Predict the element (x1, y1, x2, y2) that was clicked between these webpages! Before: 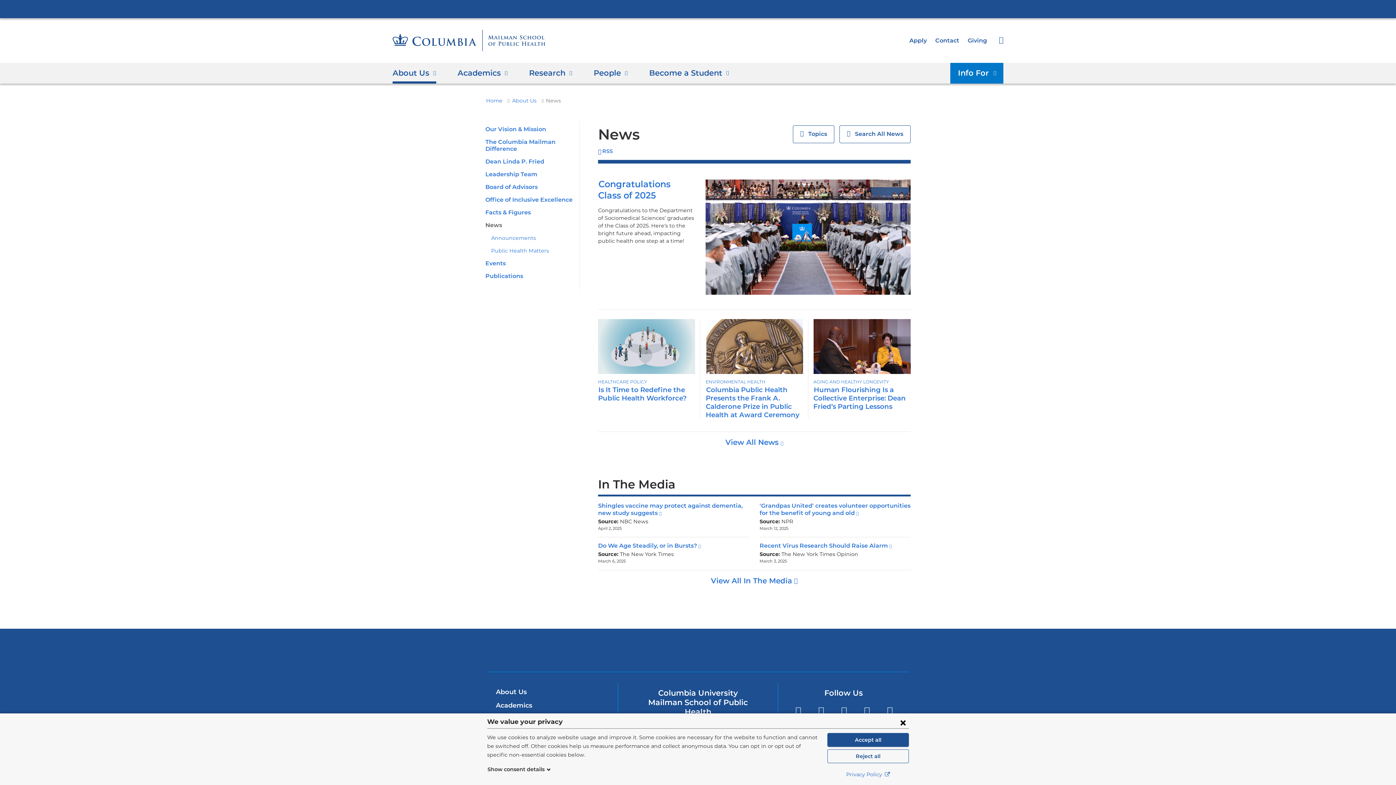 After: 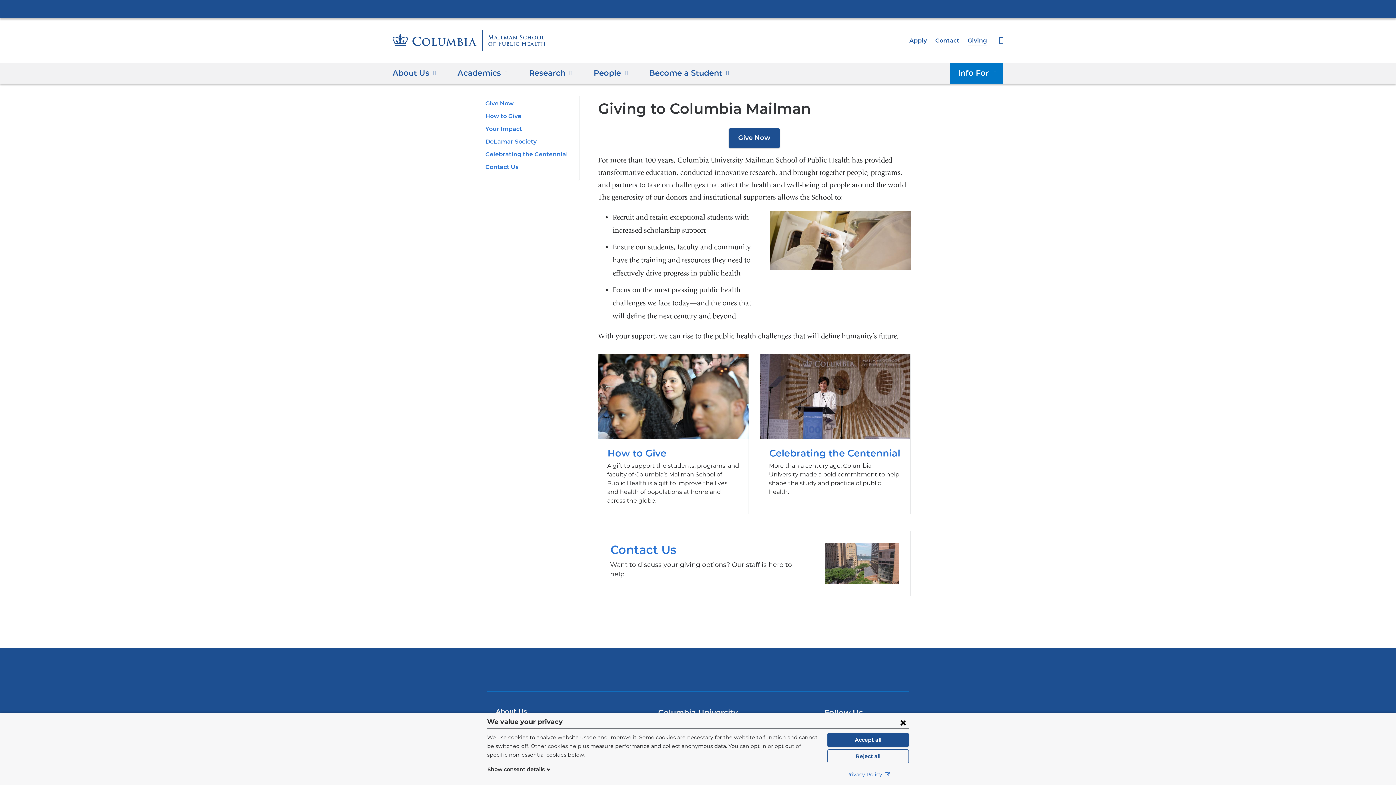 Action: label: Giving bbox: (967, 36, 987, 43)